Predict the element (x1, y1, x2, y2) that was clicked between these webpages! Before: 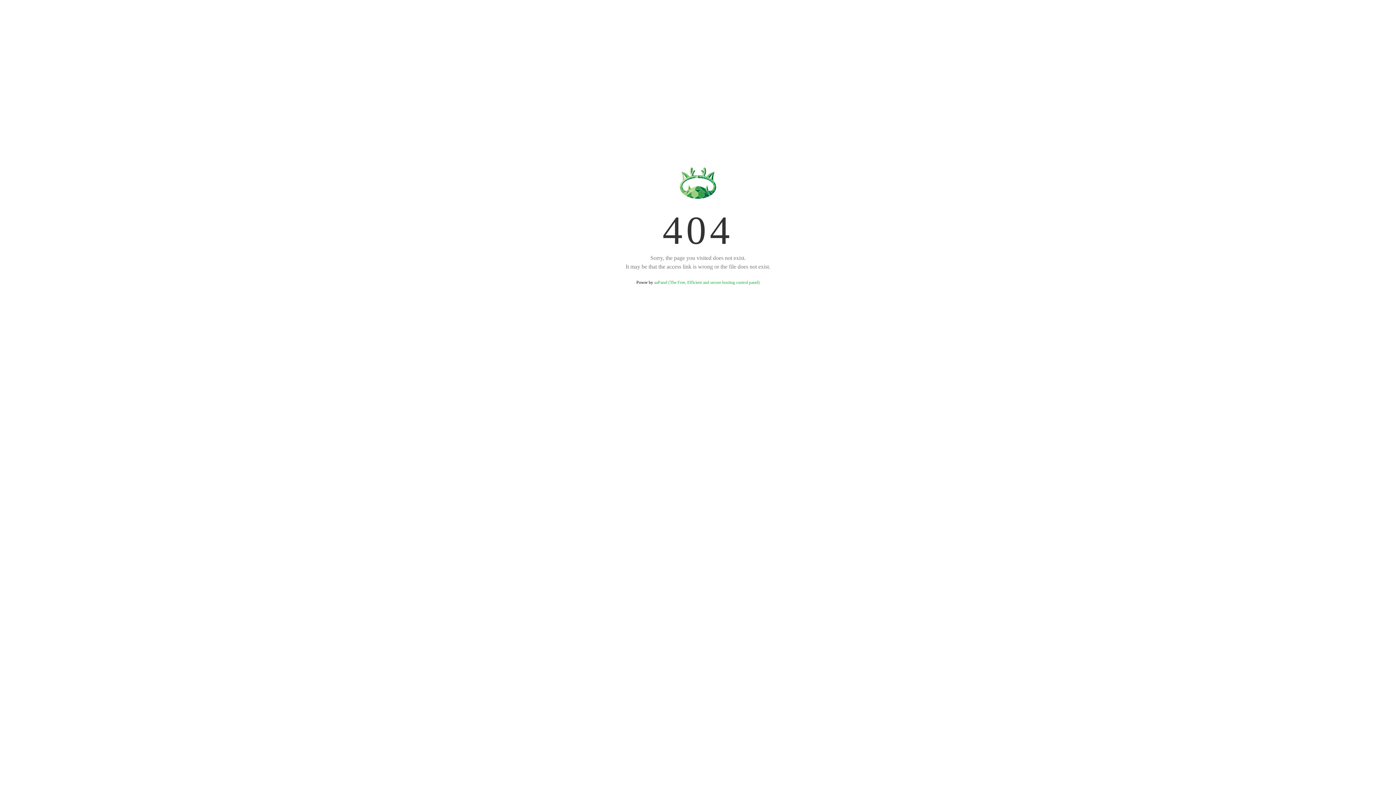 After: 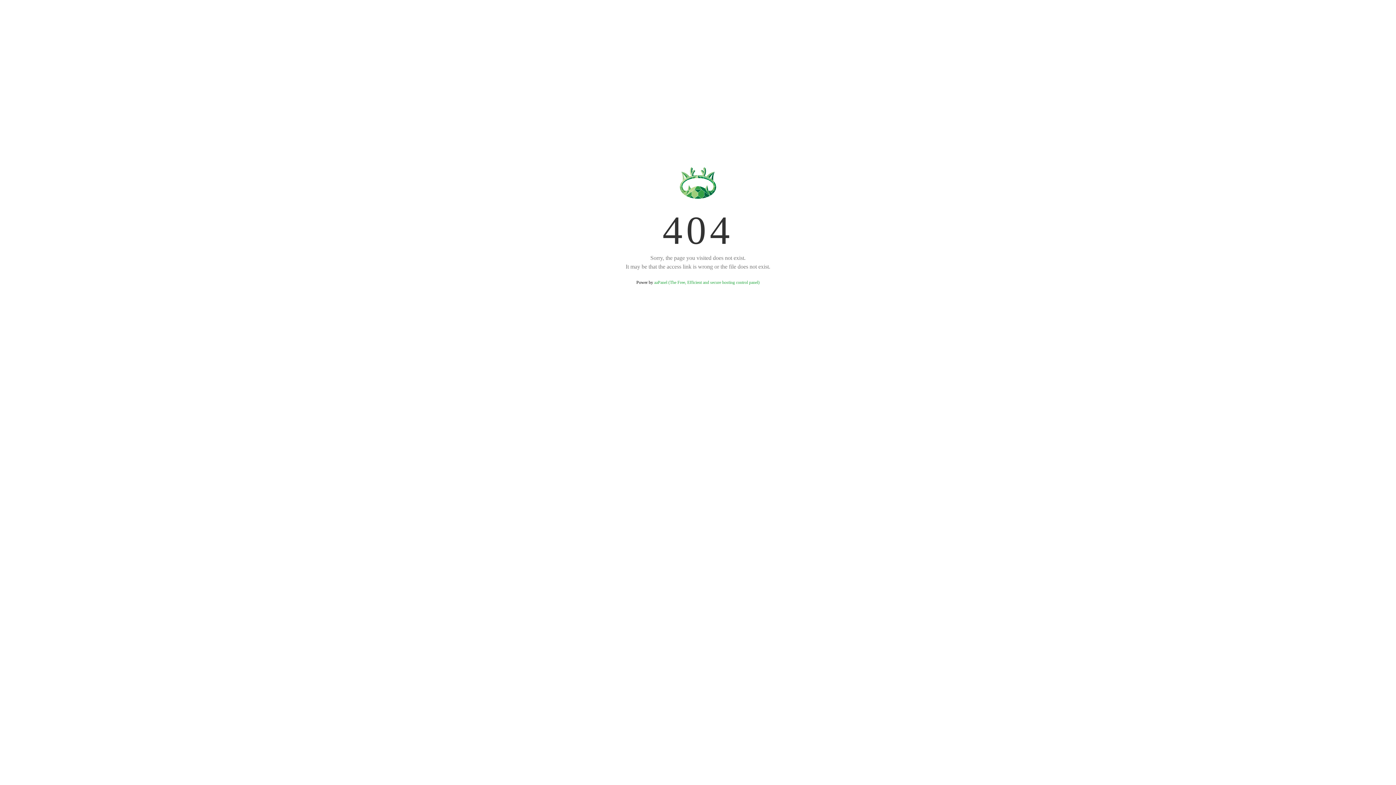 Action: bbox: (654, 280, 759, 285) label: aaPanel (The Free, Efficient and secure hosting control panel)